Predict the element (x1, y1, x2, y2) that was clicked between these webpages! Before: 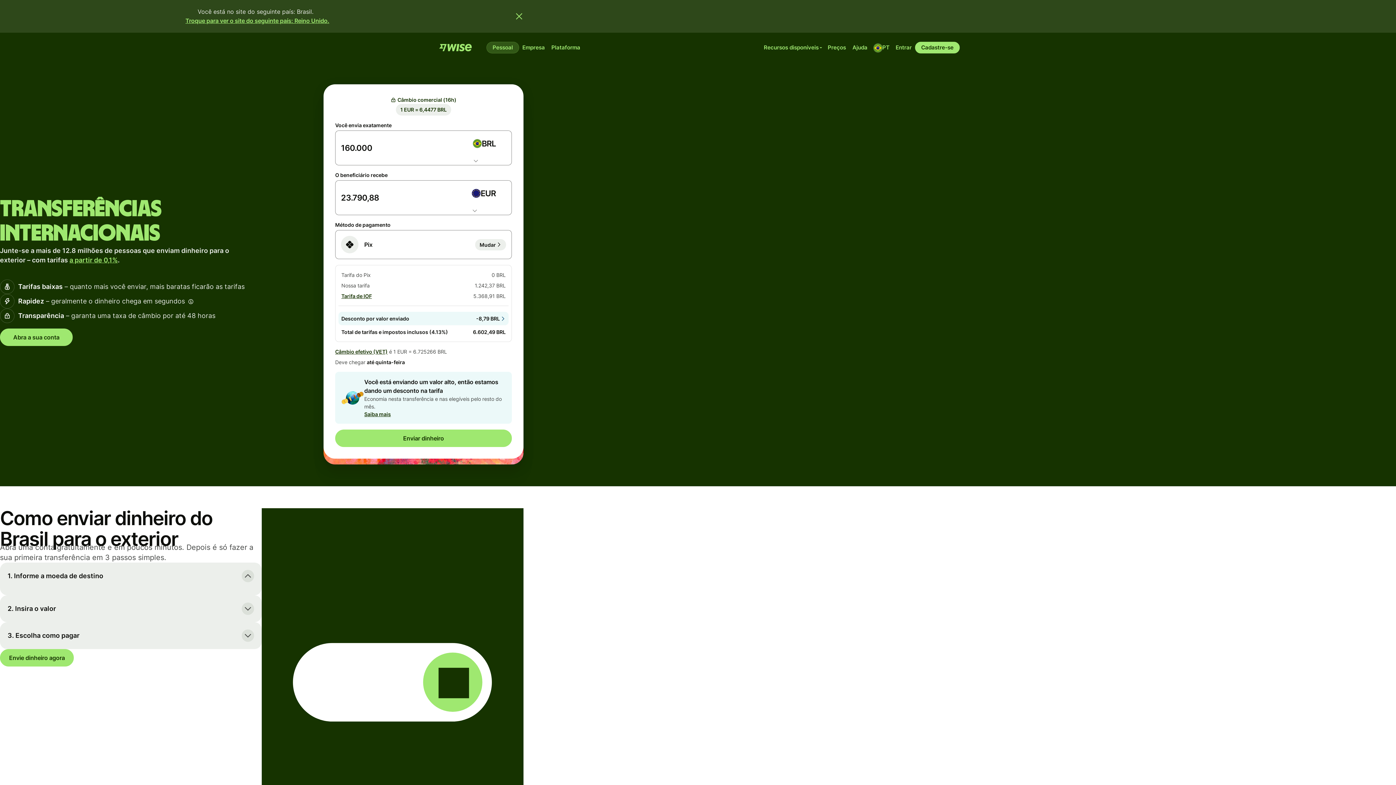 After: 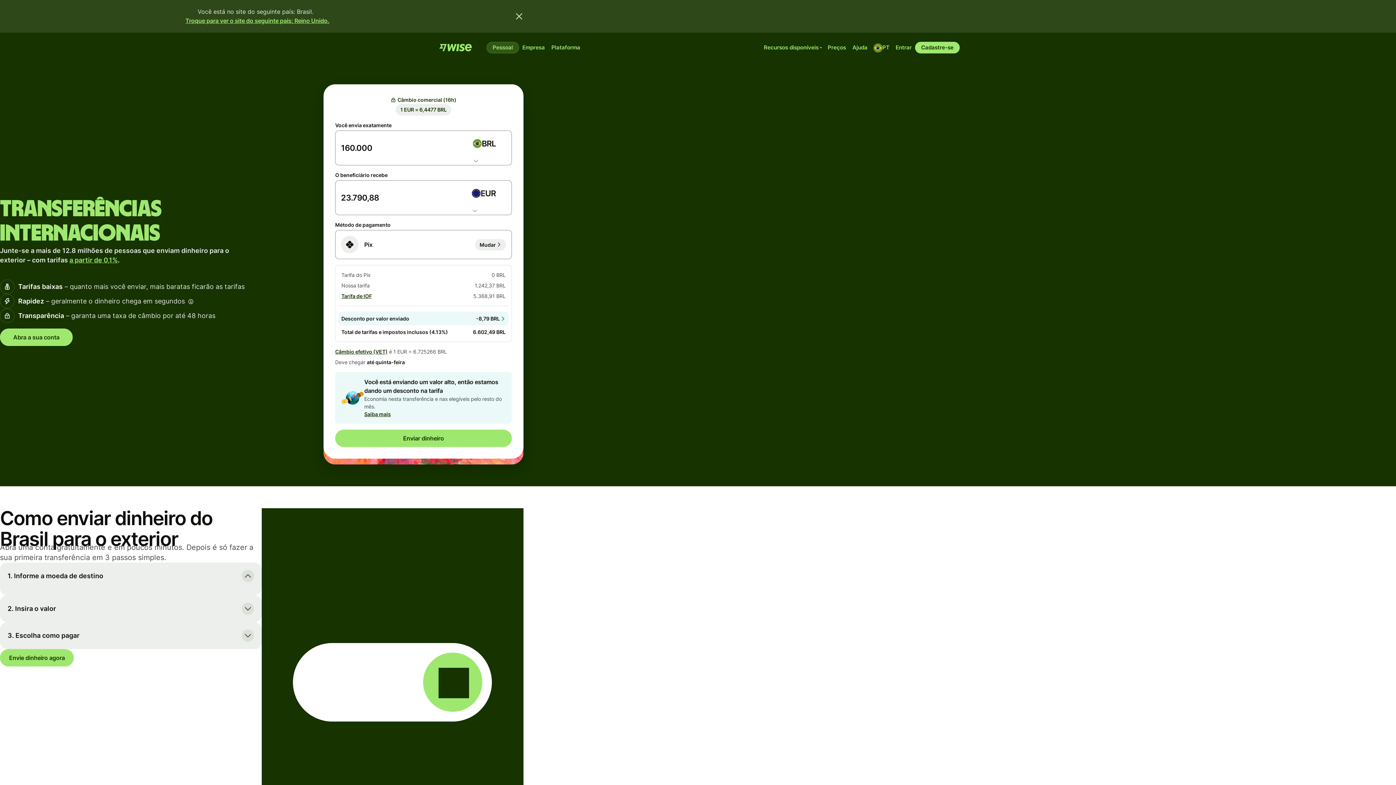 Action: label: Fechar banner bbox: (514, 12, 523, 20)